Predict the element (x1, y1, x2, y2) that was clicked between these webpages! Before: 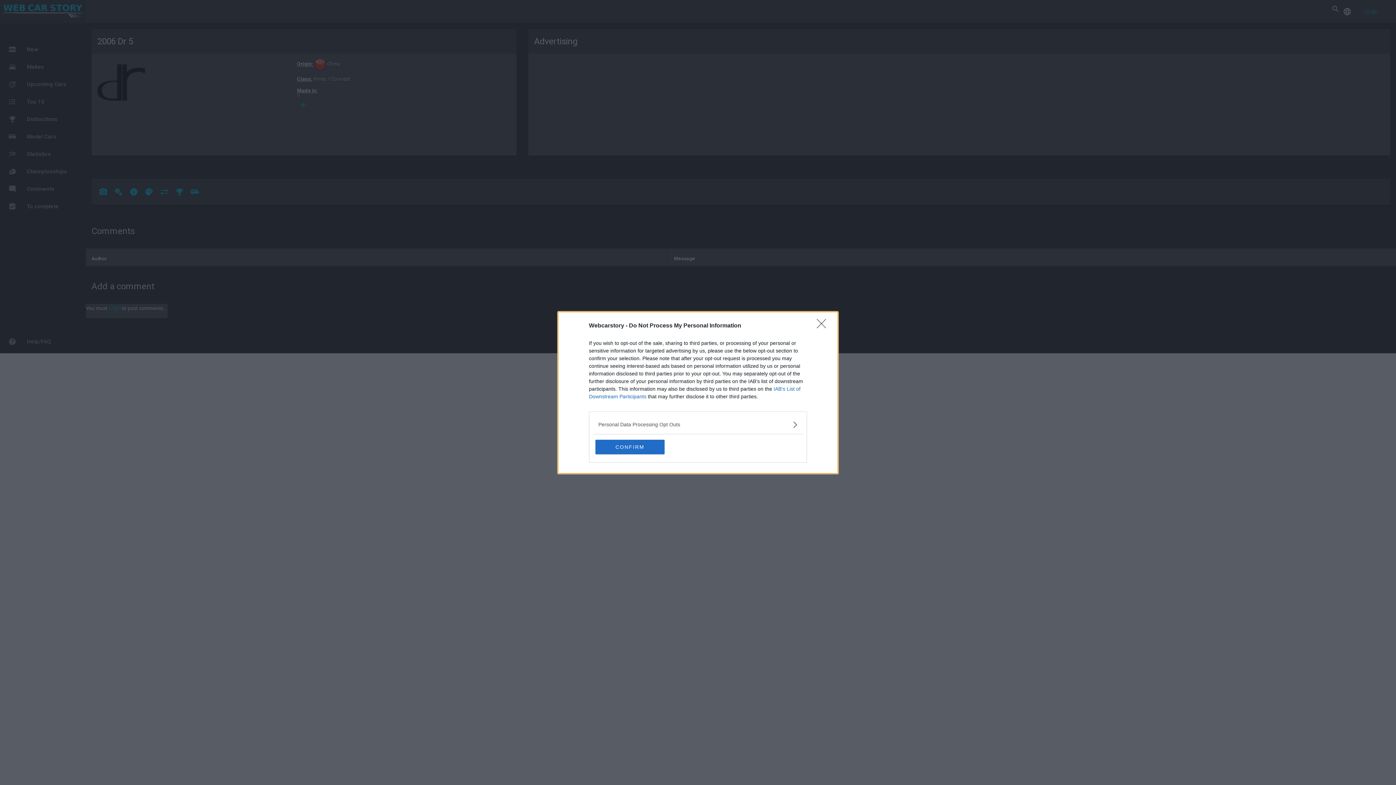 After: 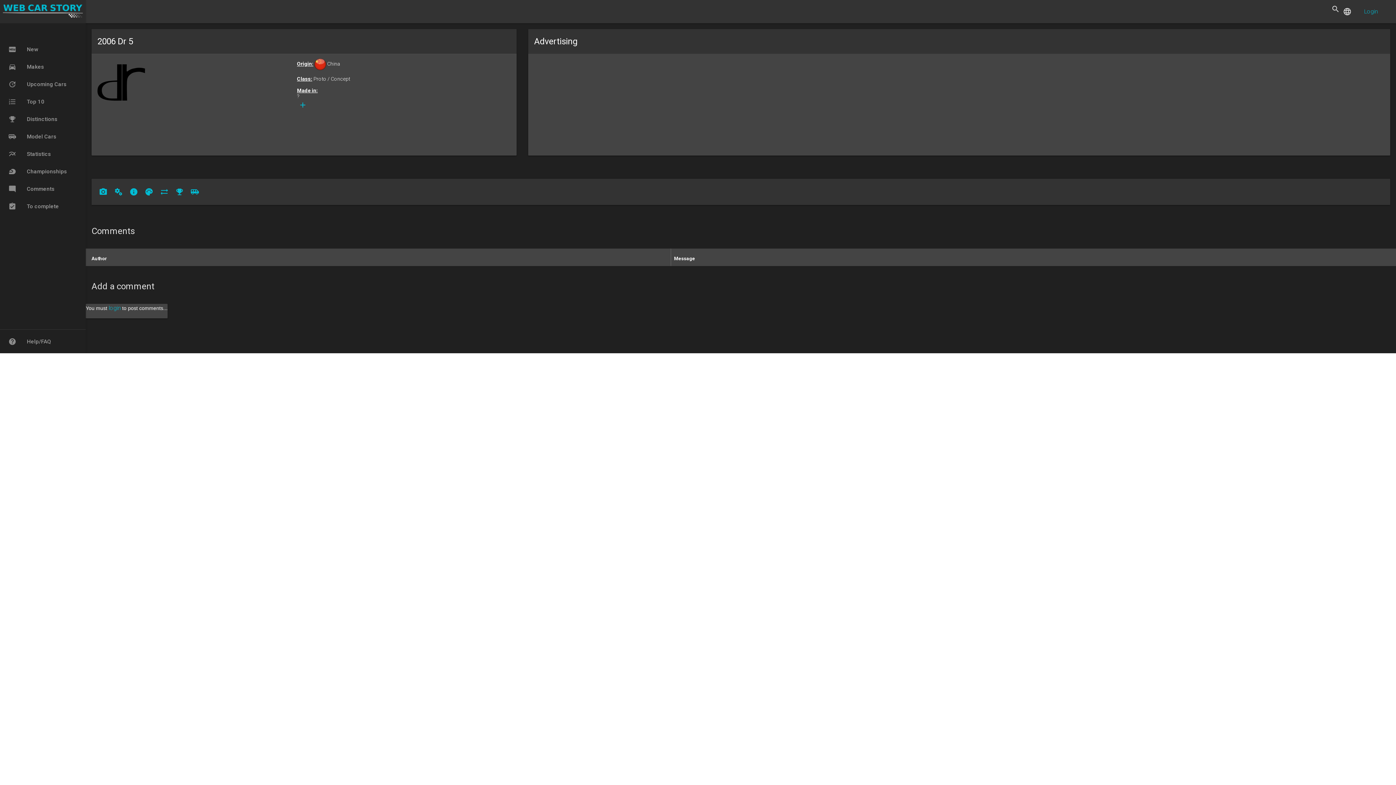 Action: bbox: (595, 439, 664, 454) label: CONFIRM